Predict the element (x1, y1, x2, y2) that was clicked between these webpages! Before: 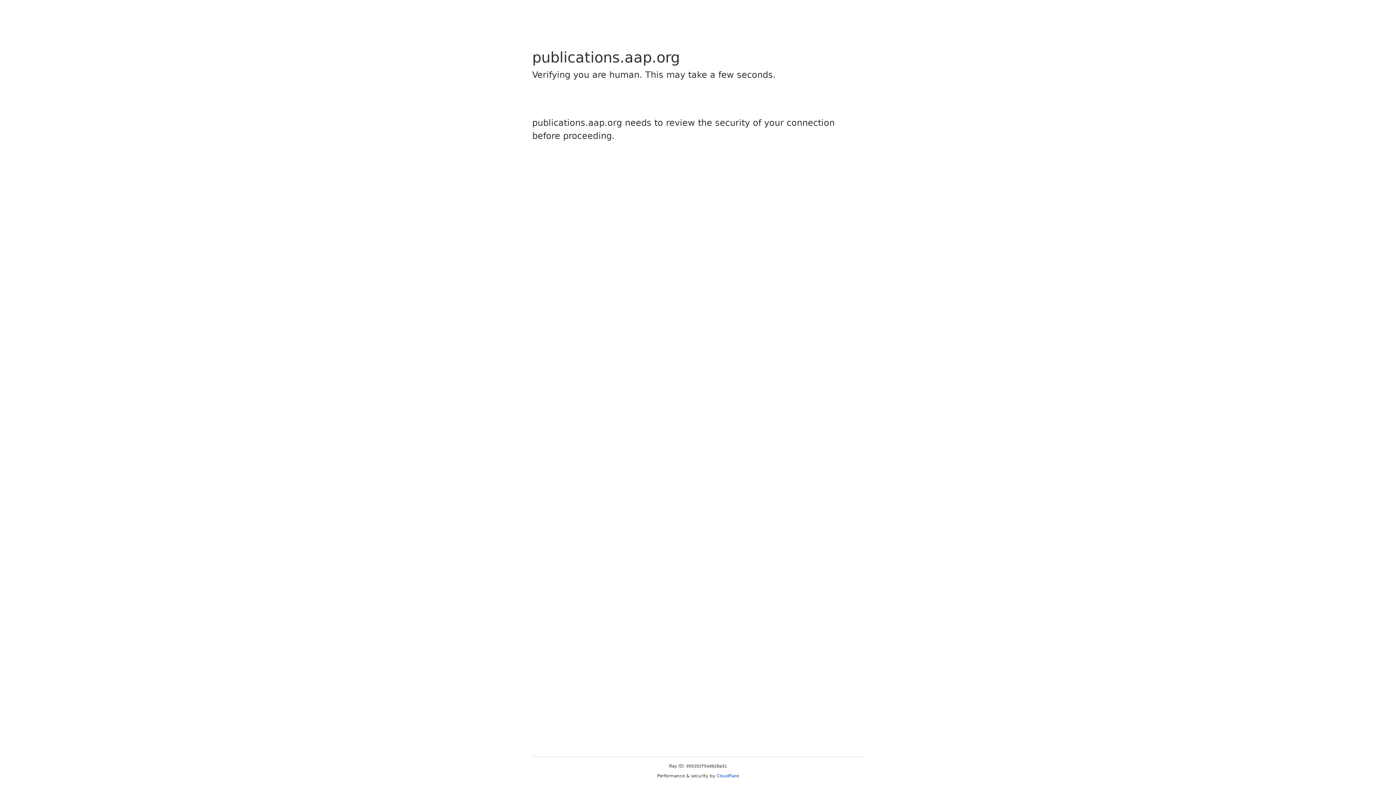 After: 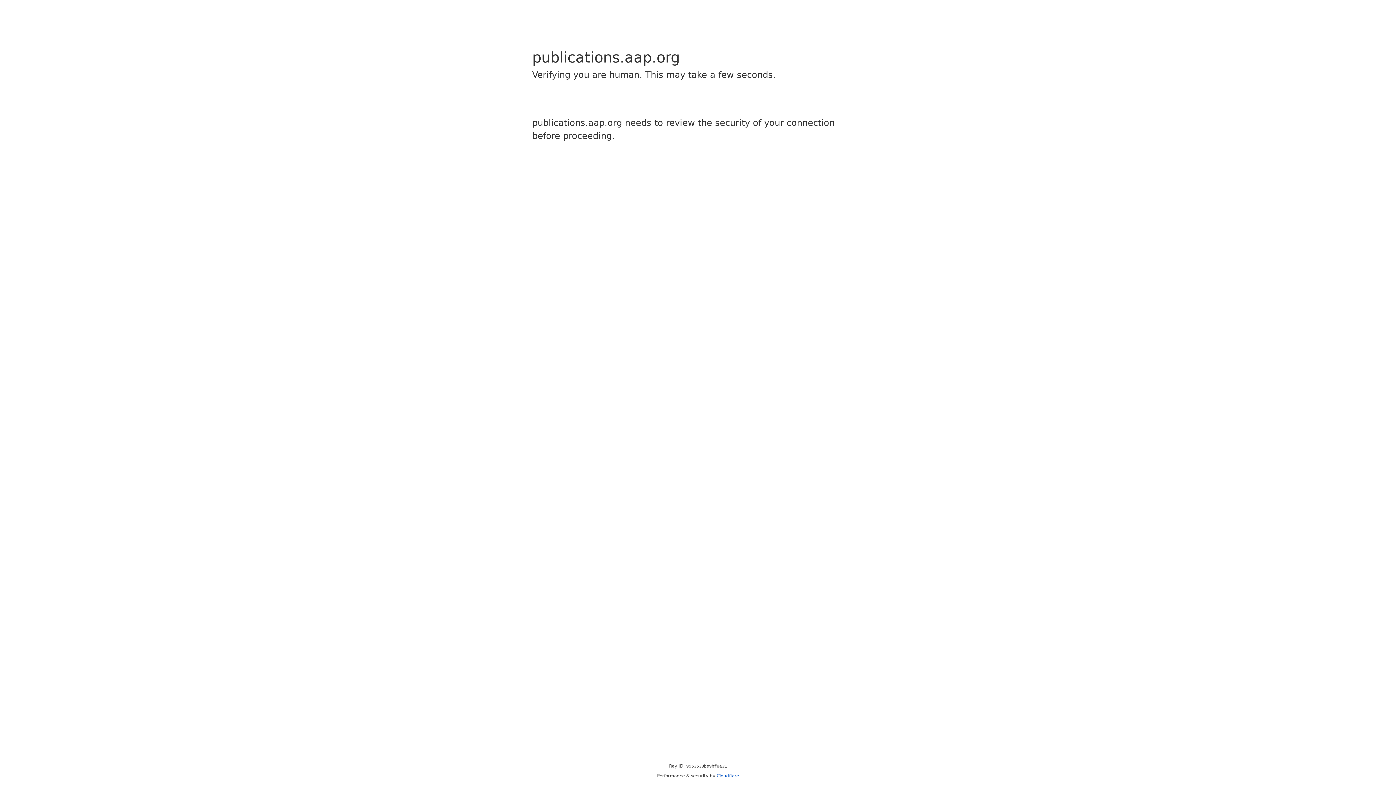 Action: bbox: (716, 773, 739, 778) label: Cloudflare